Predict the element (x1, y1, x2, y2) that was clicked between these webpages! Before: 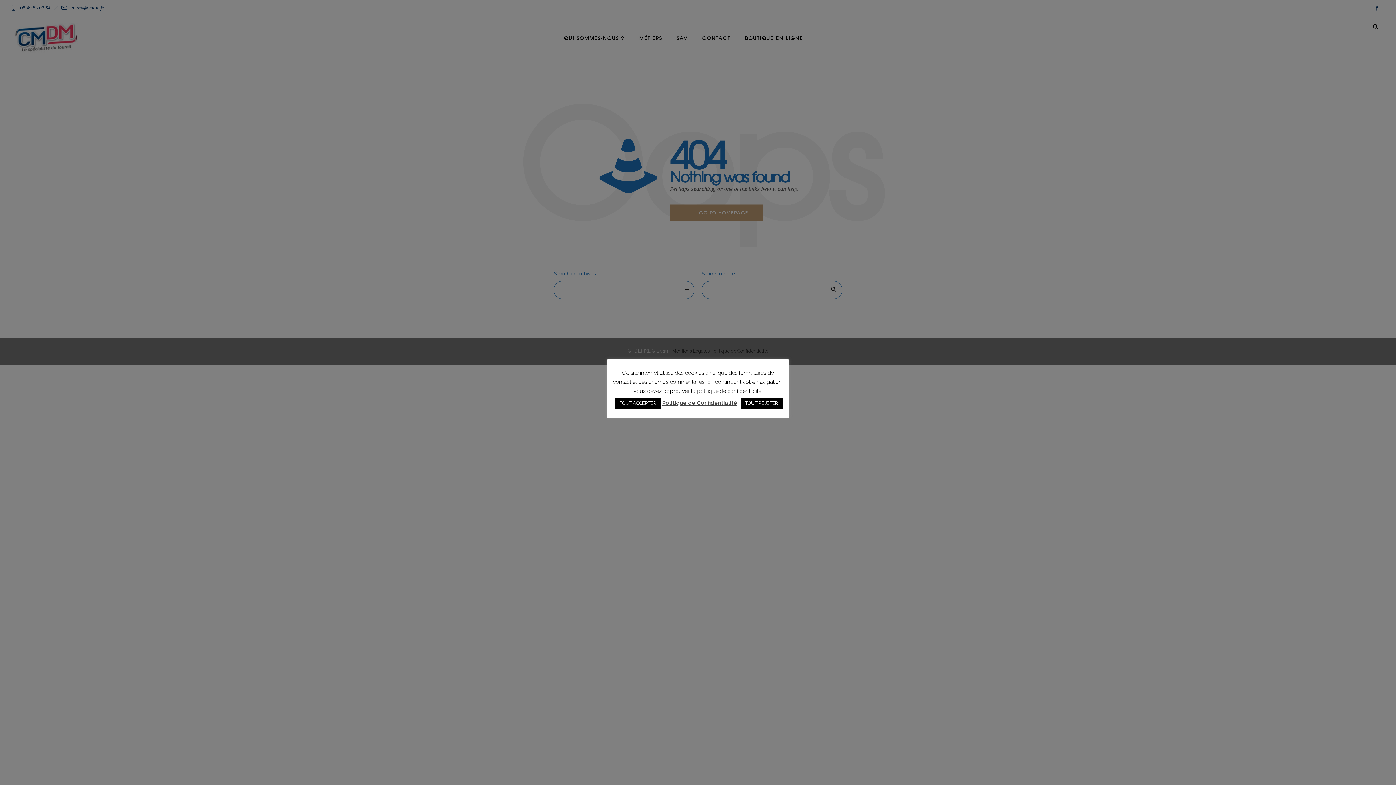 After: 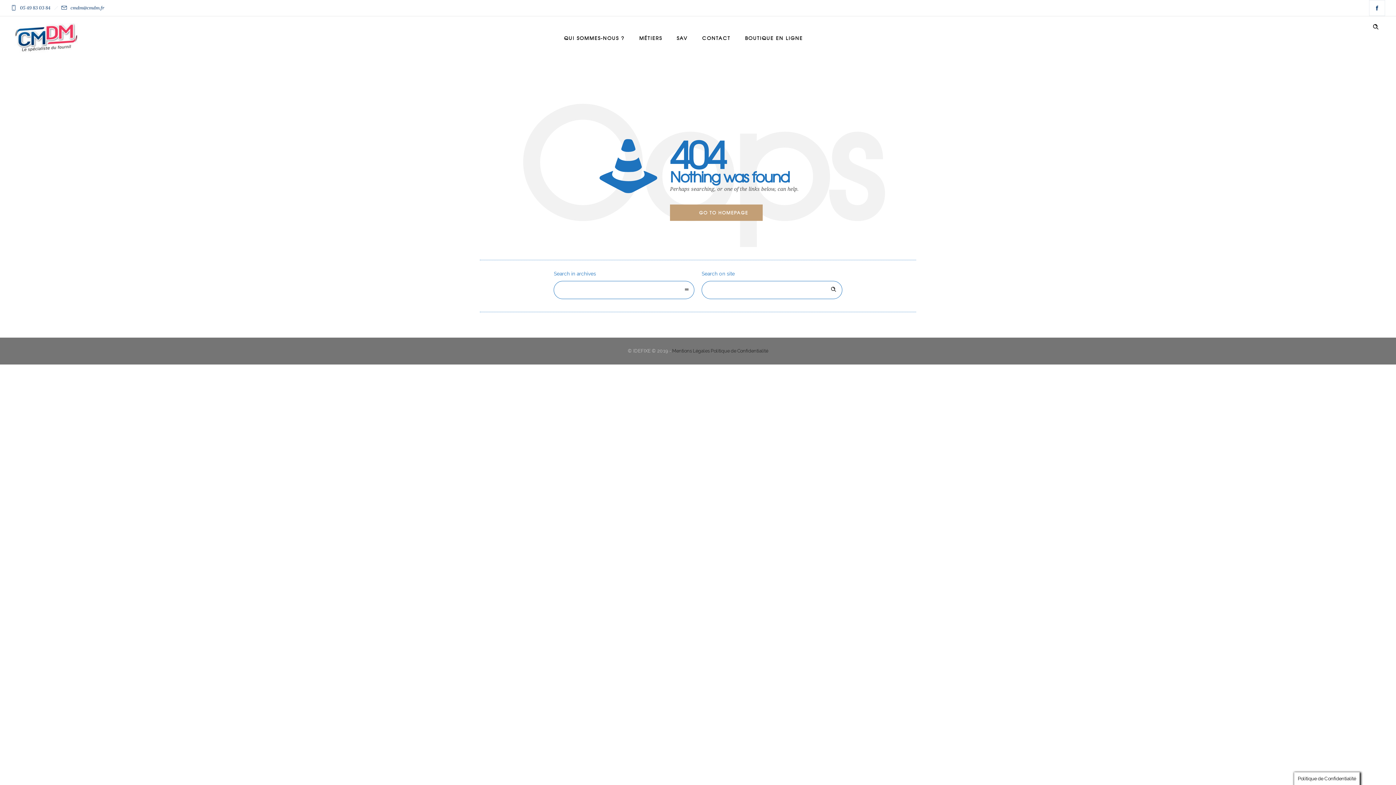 Action: label: TOUT REJETER bbox: (740, 397, 782, 409)